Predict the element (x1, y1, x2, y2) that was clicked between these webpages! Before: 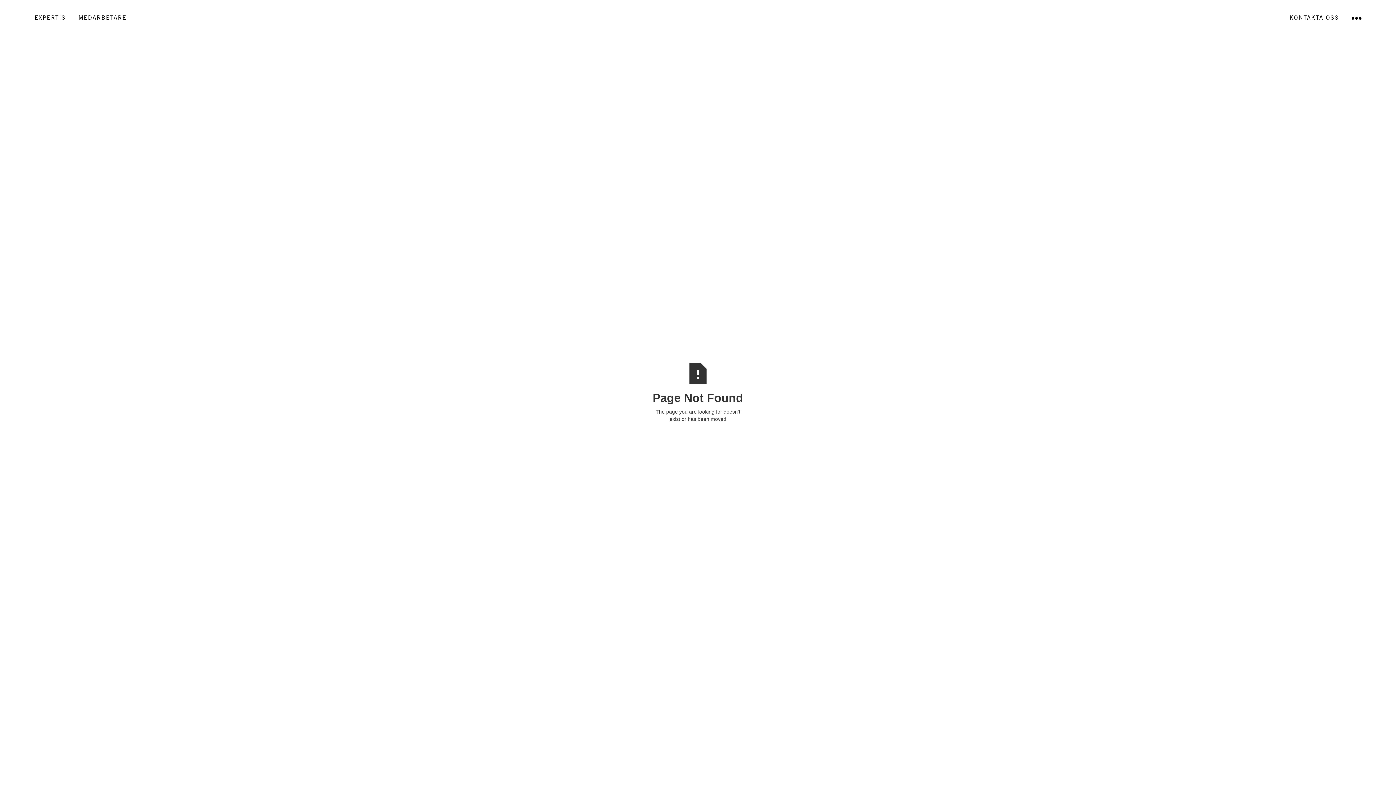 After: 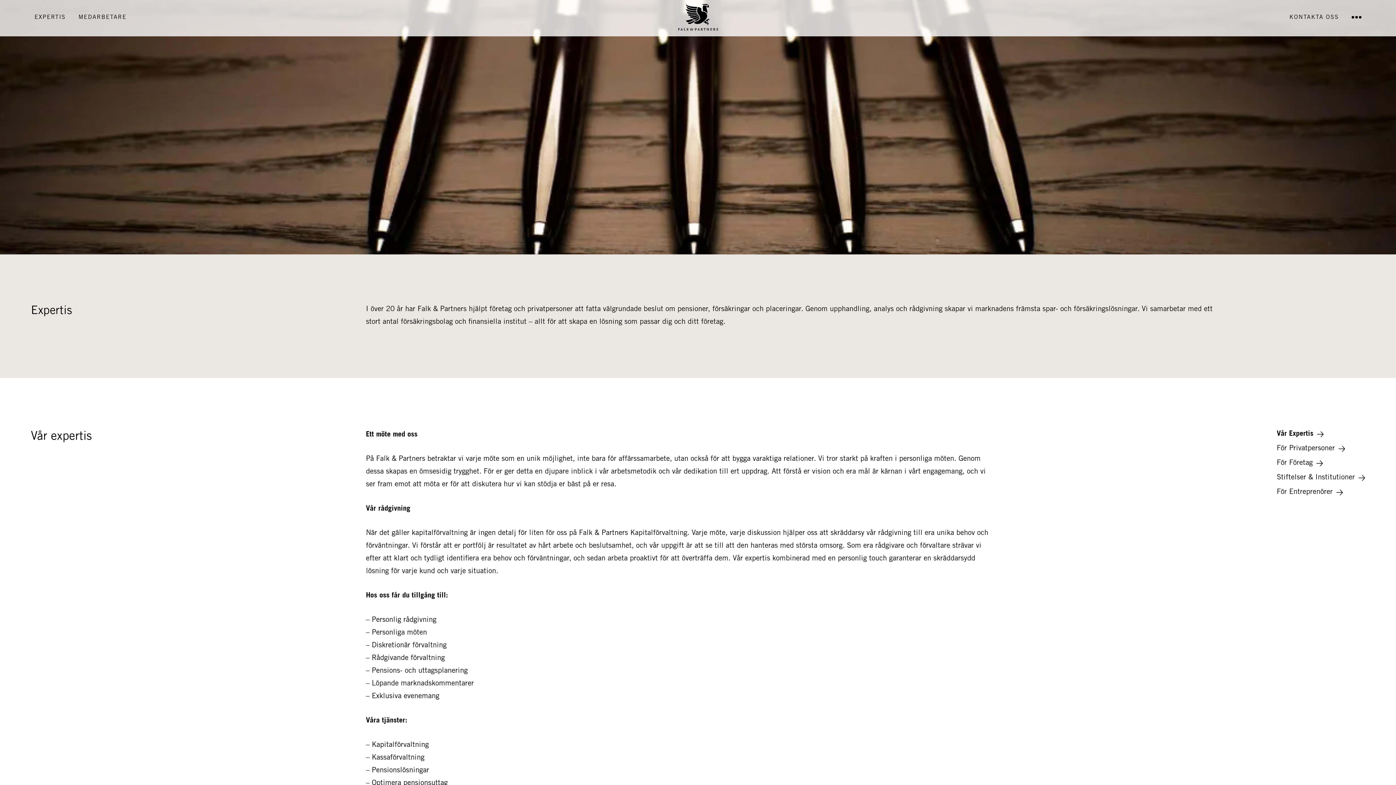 Action: label: EXPERTIS bbox: (34, 5, 65, 30)